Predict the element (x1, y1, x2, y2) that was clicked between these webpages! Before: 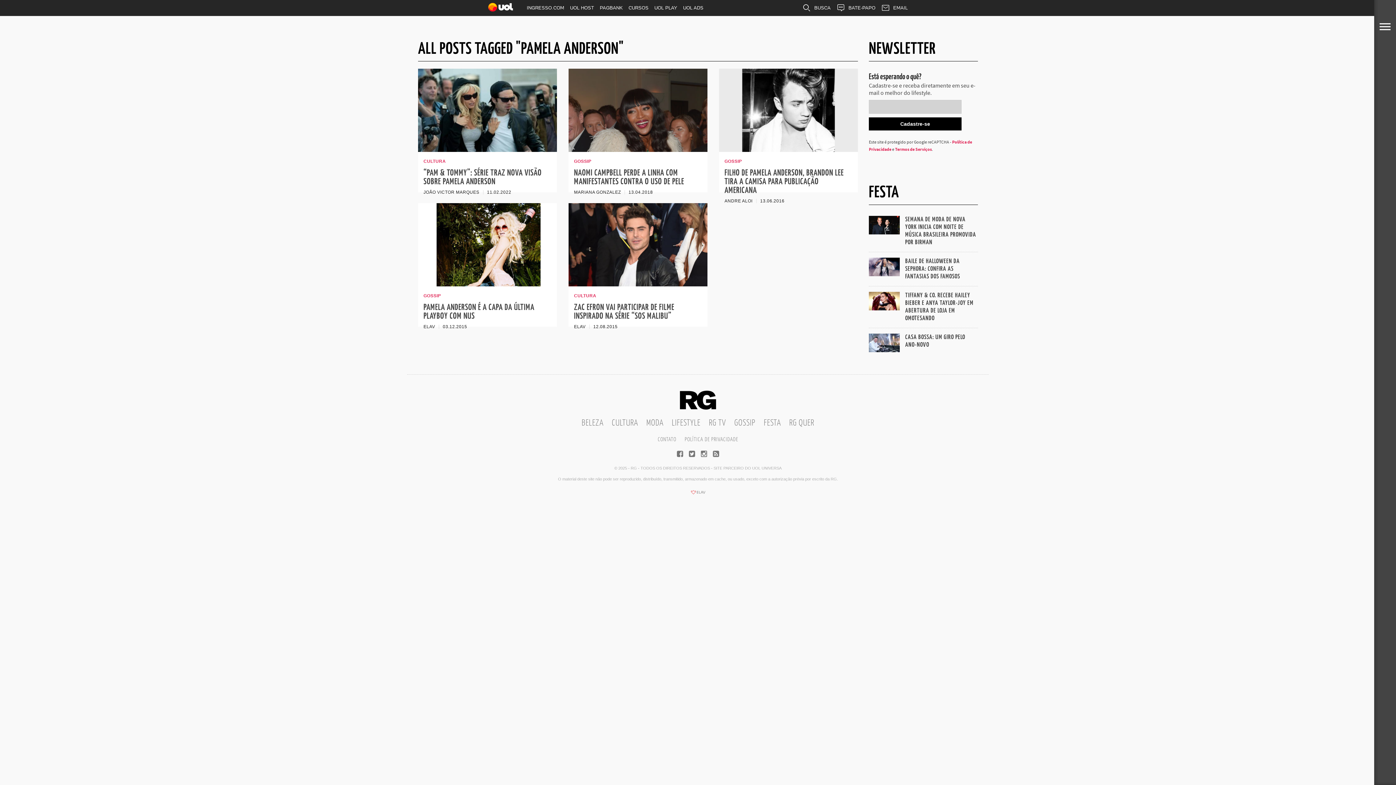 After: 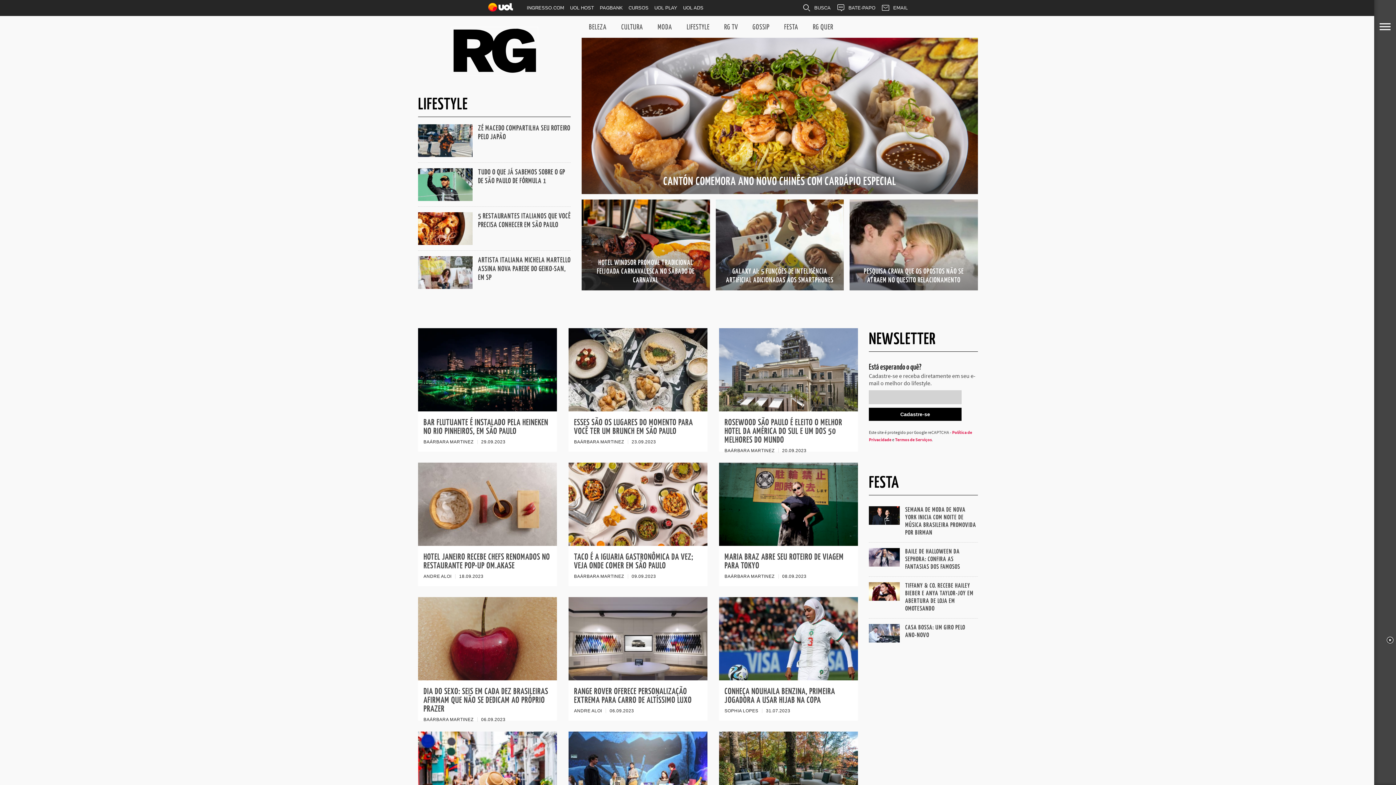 Action: bbox: (672, 419, 700, 427) label: LIFESTYLE